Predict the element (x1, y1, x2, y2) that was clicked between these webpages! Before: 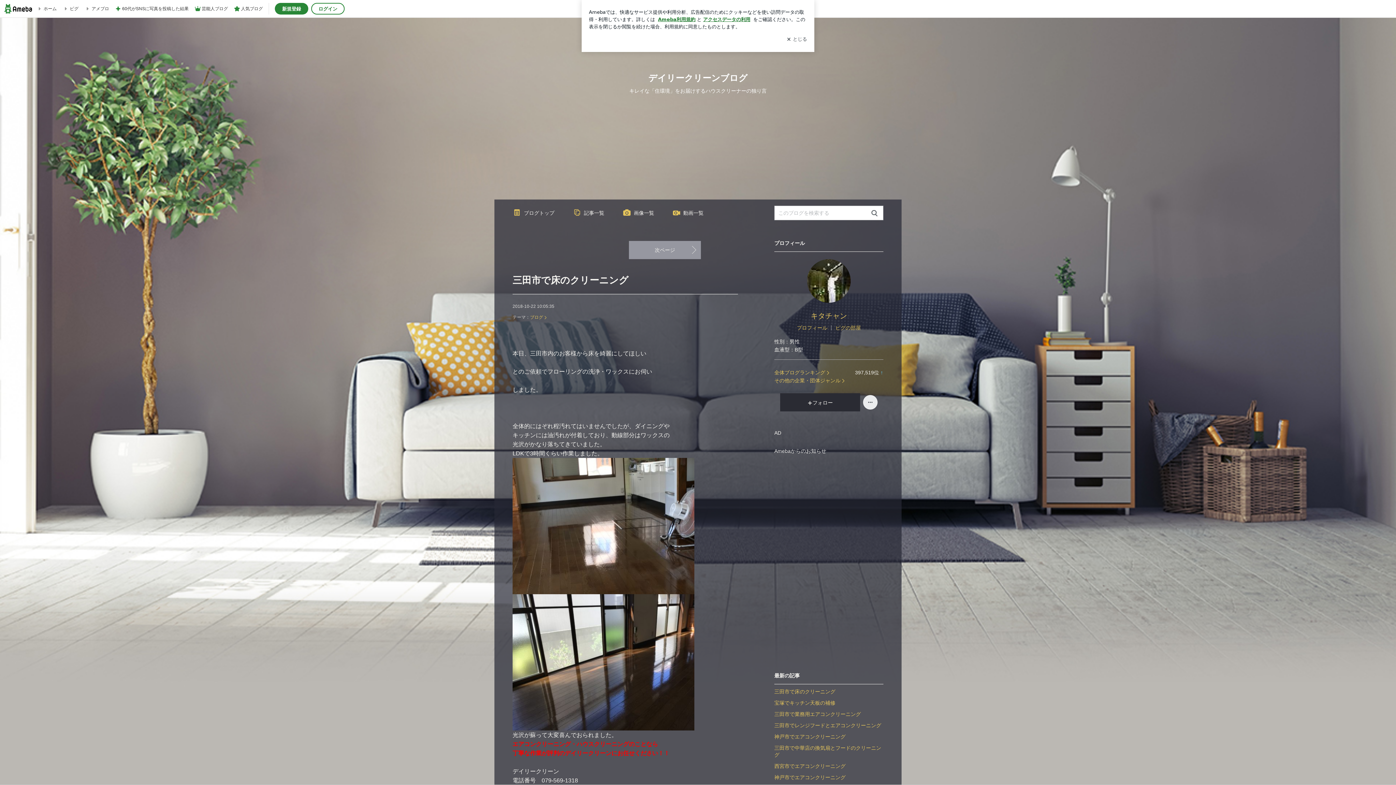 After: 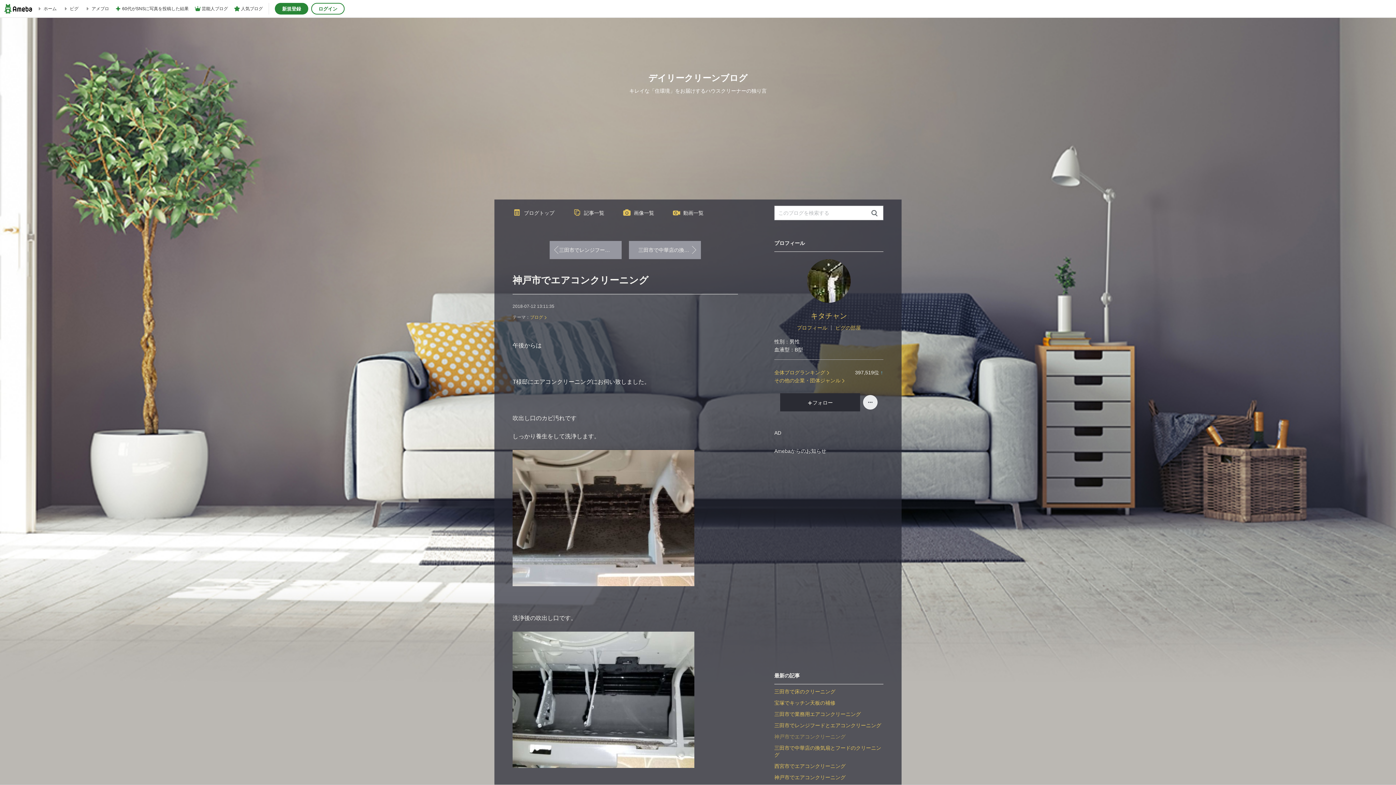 Action: label: 神戸市でエアコンクリーニング bbox: (774, 731, 883, 742)